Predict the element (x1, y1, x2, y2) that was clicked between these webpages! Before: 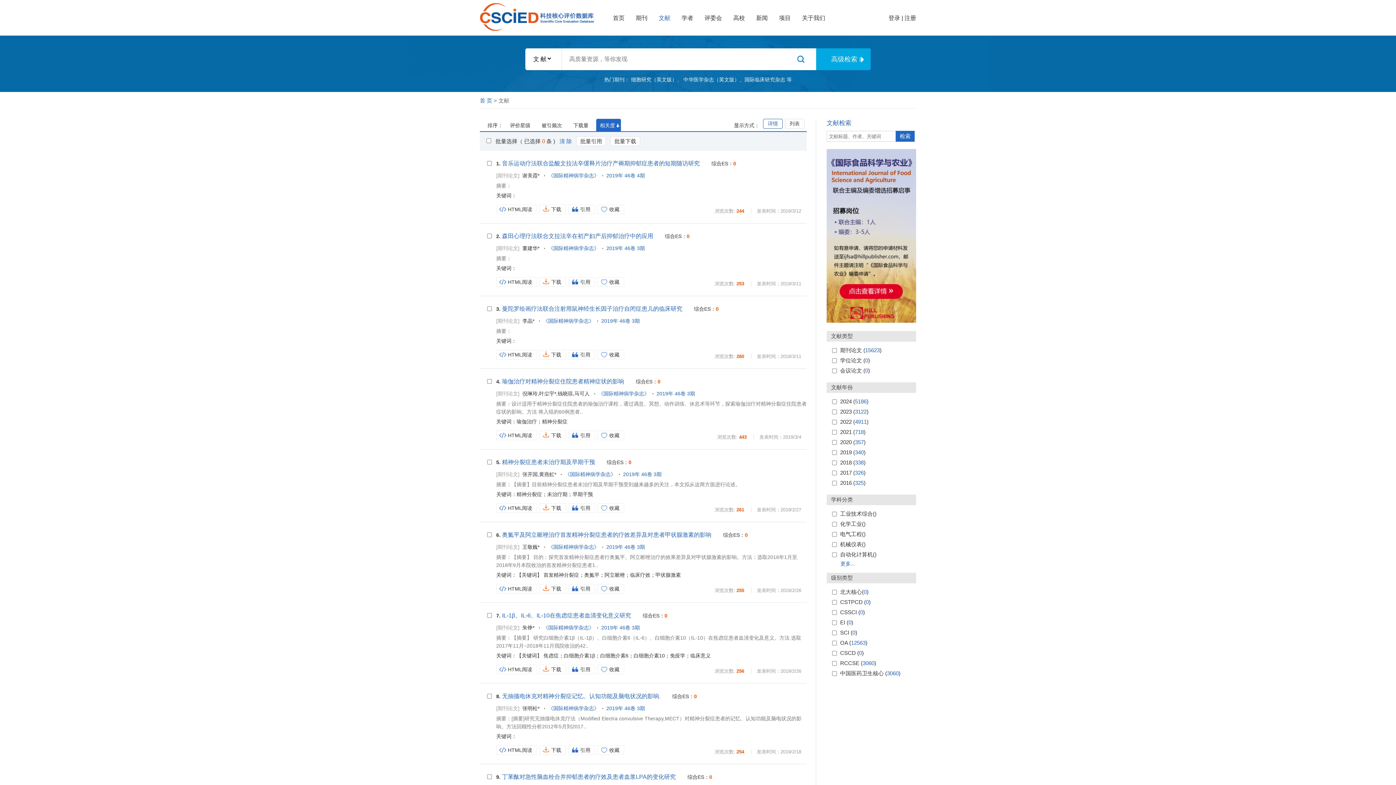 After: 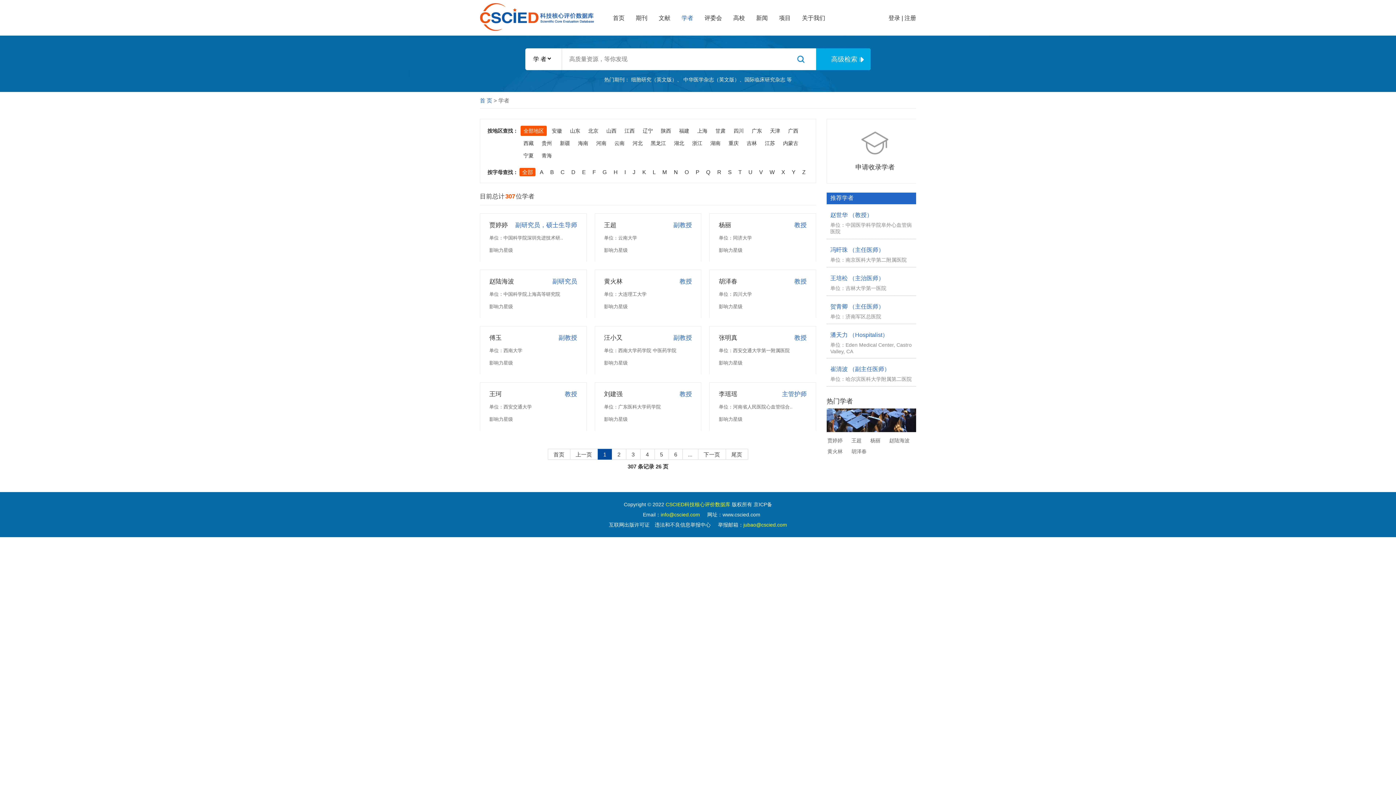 Action: bbox: (681, 14, 693, 21) label: 学者